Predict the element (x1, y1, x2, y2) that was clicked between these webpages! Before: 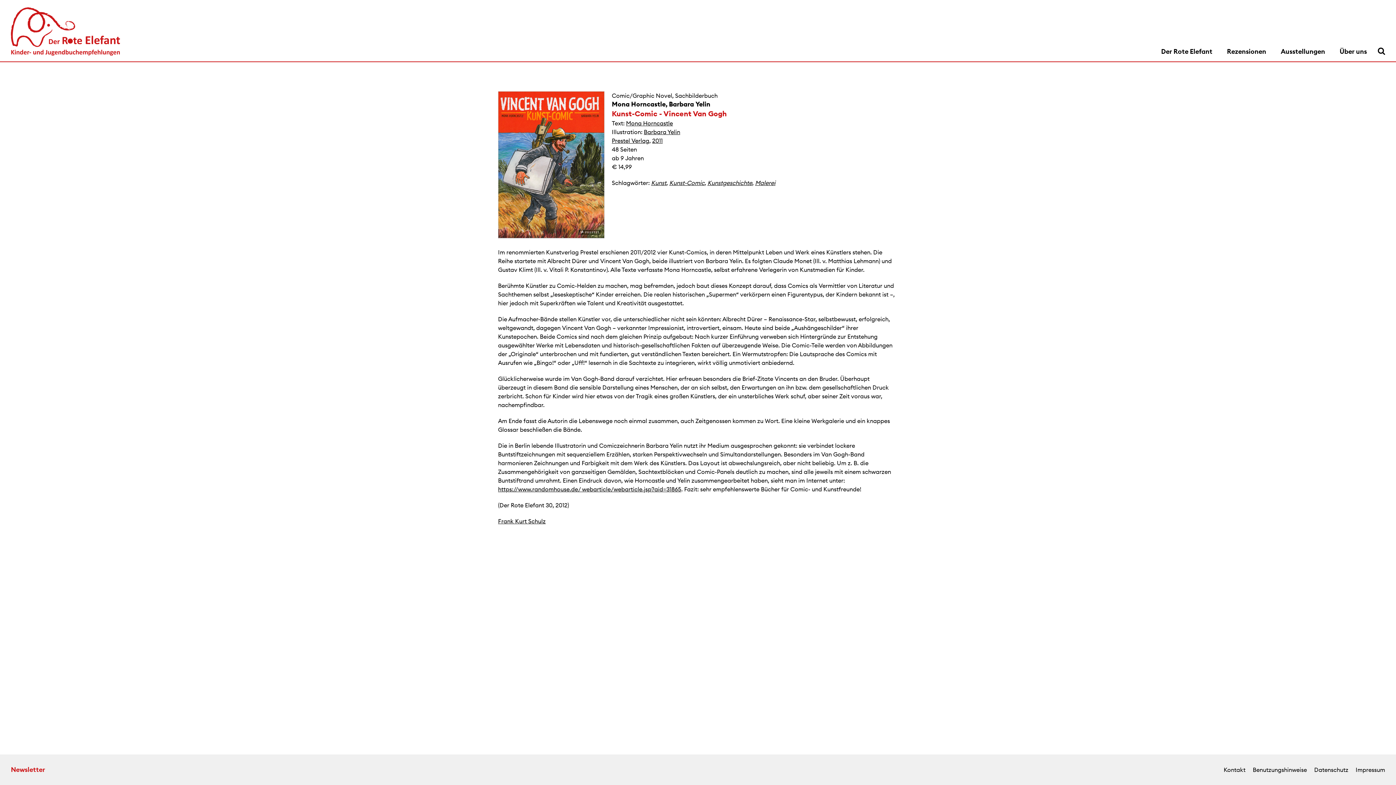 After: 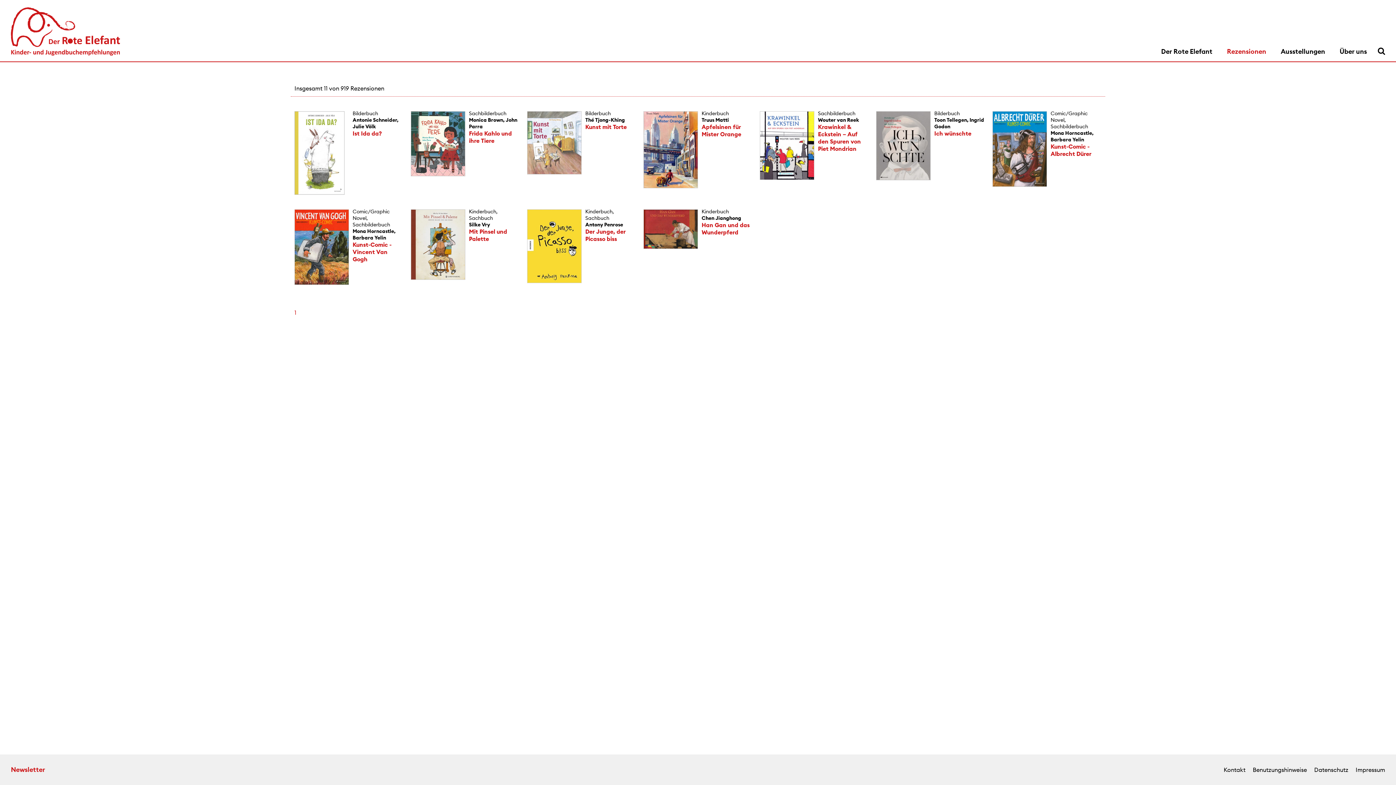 Action: bbox: (755, 179, 775, 186) label: Malerei